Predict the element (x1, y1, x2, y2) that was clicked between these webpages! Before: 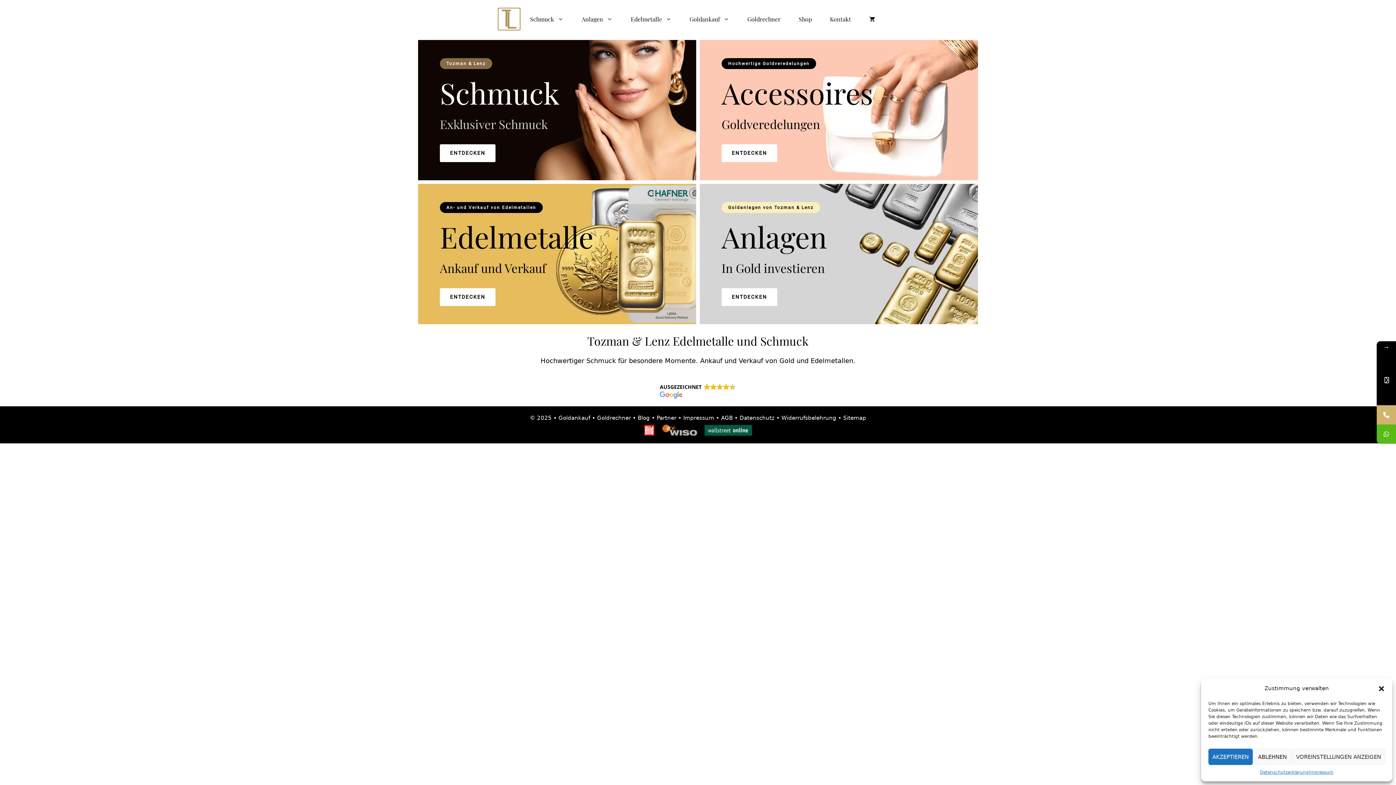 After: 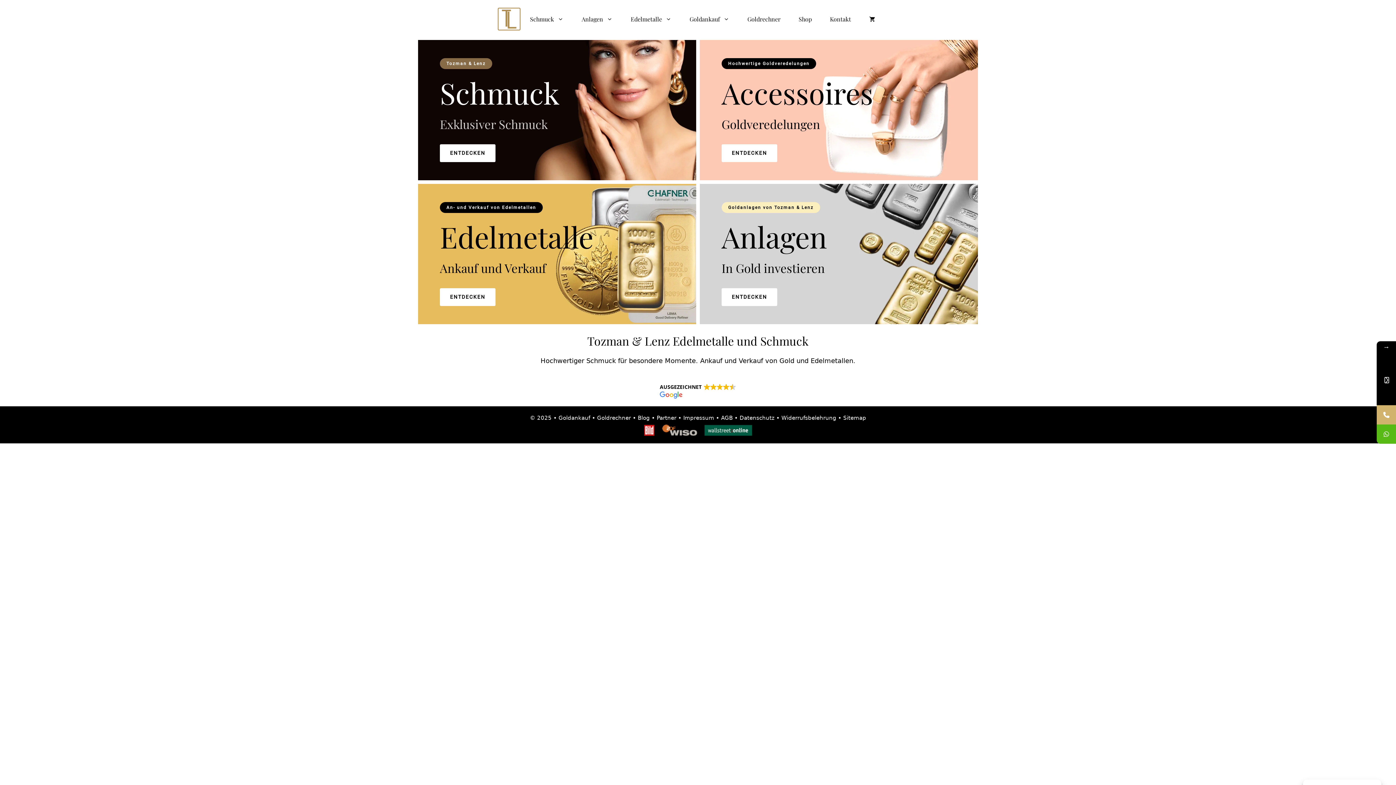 Action: bbox: (1378, 685, 1385, 692) label: Dialog schließen